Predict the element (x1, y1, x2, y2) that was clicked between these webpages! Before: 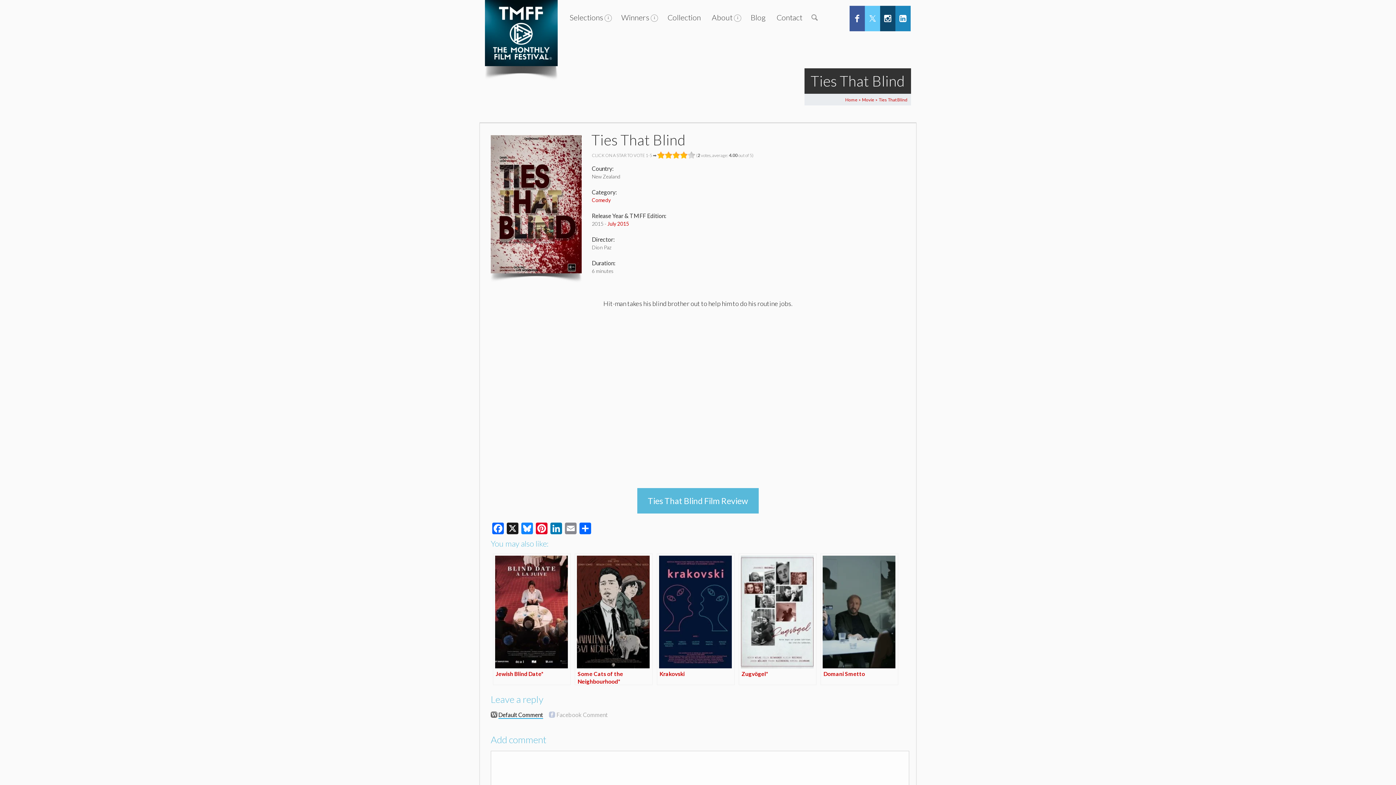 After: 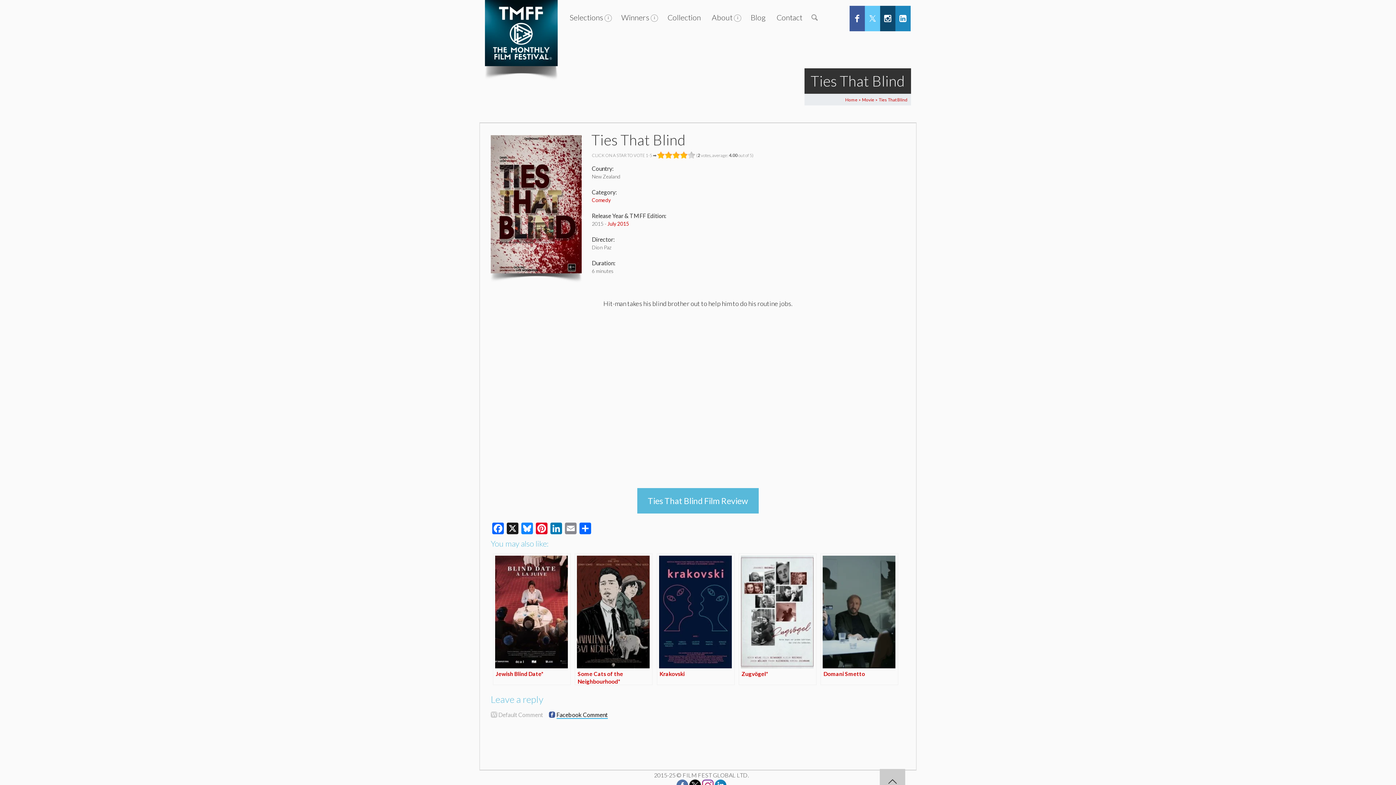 Action: label: Facebook Comment bbox: (556, 711, 607, 718)